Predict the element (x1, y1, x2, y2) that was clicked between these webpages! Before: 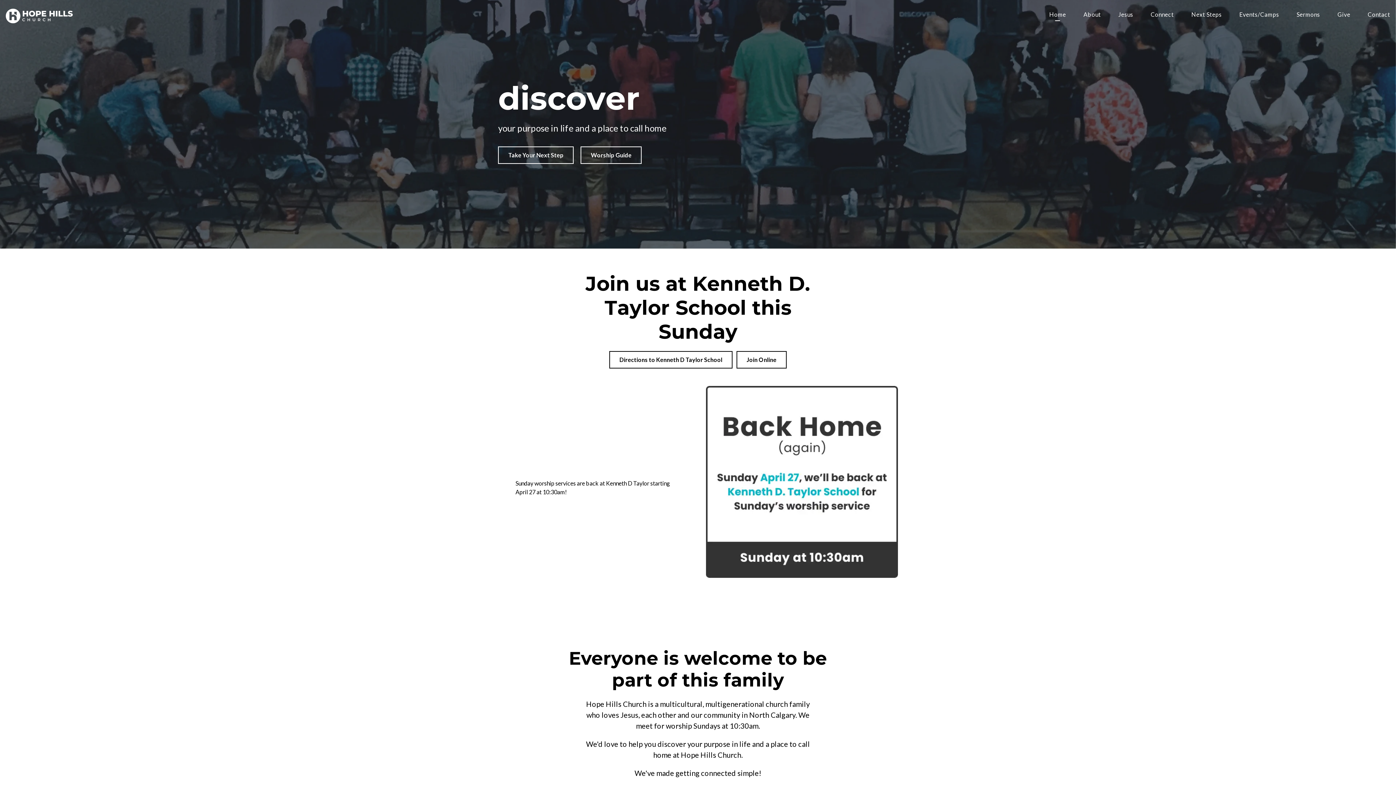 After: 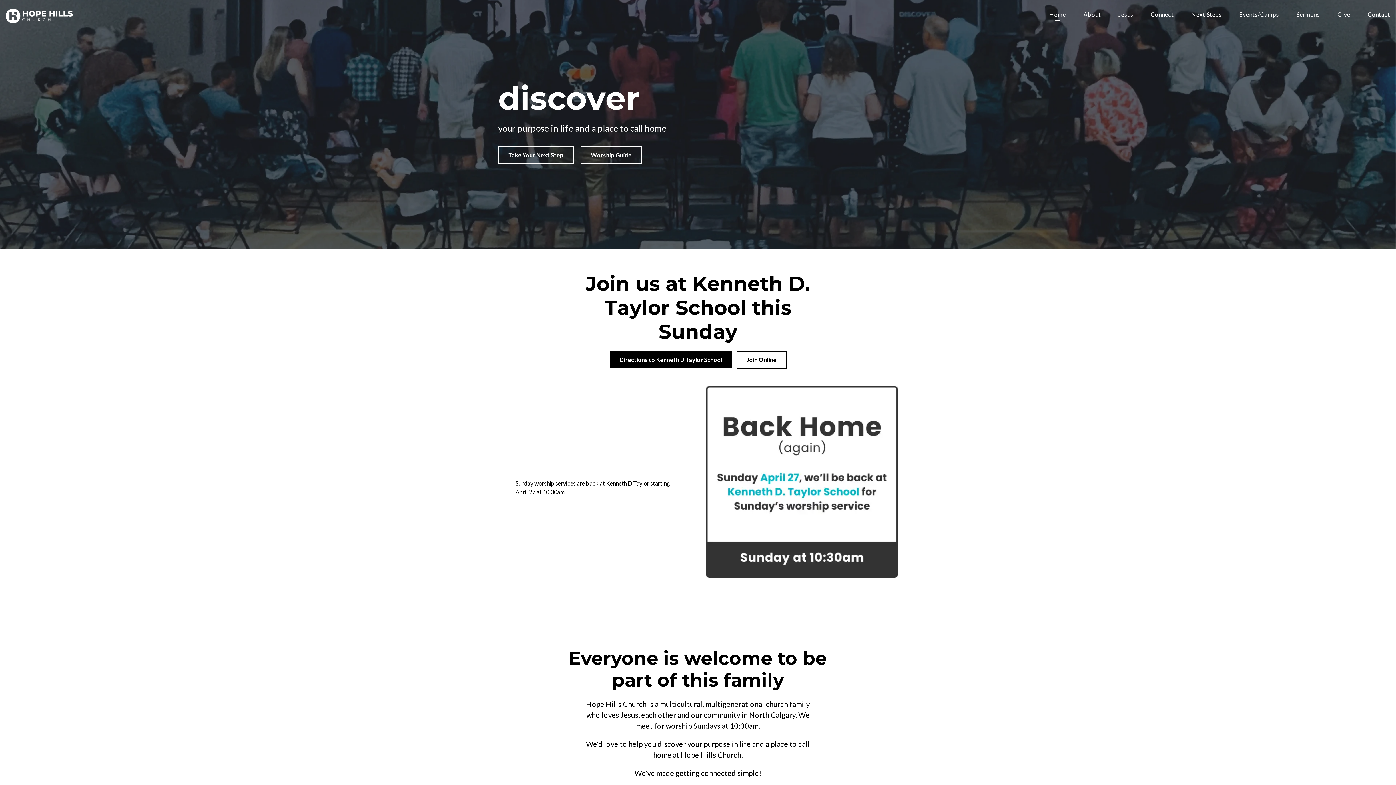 Action: label: Directions to Kenneth D Taylor School bbox: (609, 351, 732, 368)